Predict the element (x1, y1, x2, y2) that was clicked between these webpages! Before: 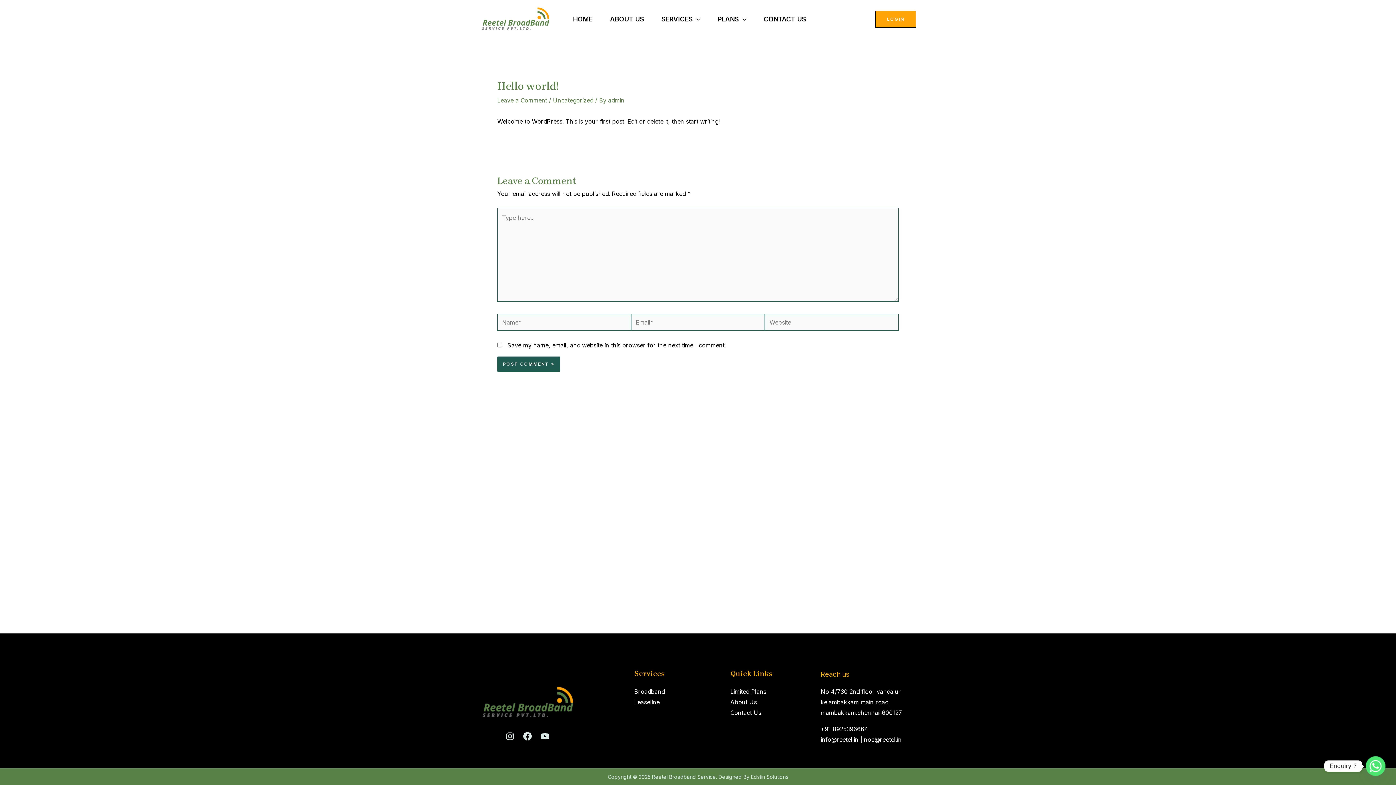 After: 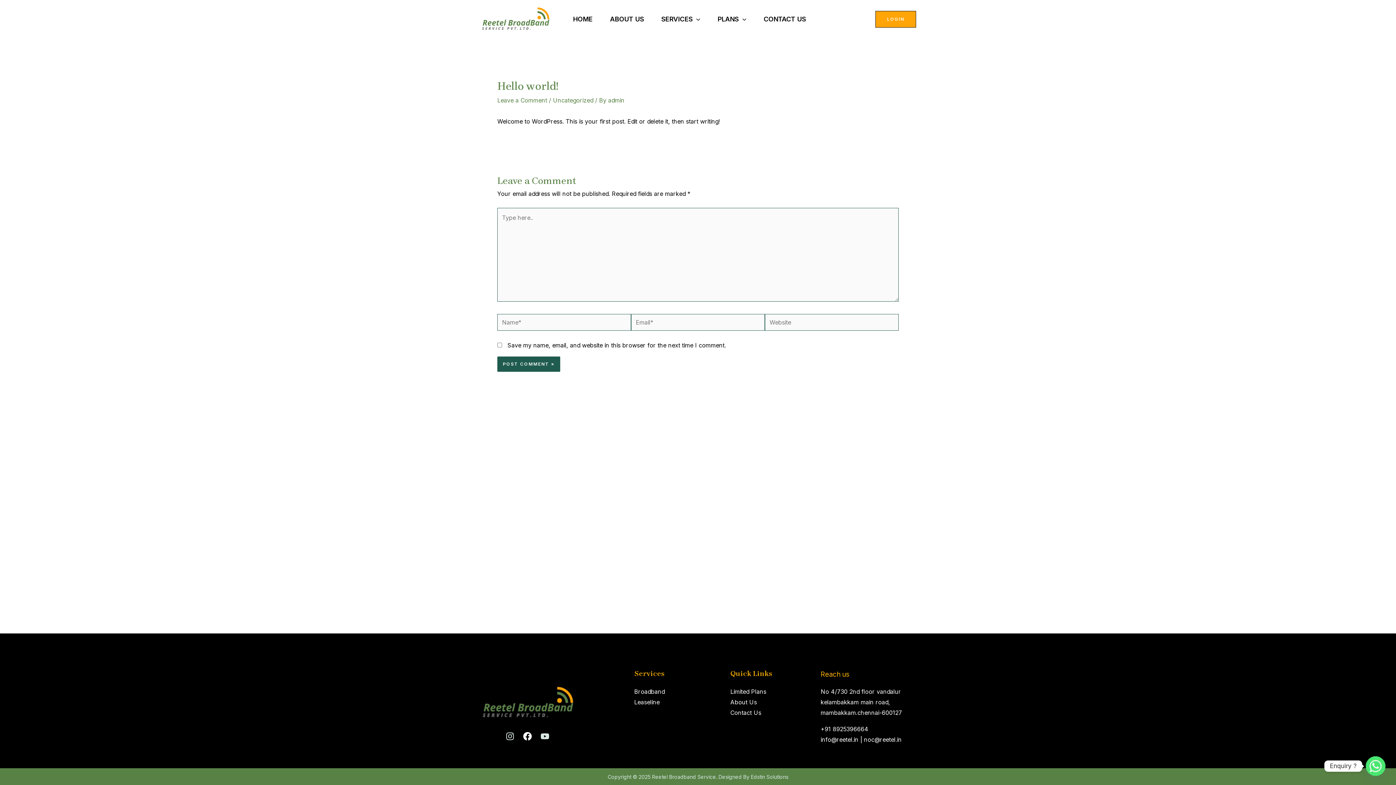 Action: label: Facebook bbox: (523, 732, 532, 741)